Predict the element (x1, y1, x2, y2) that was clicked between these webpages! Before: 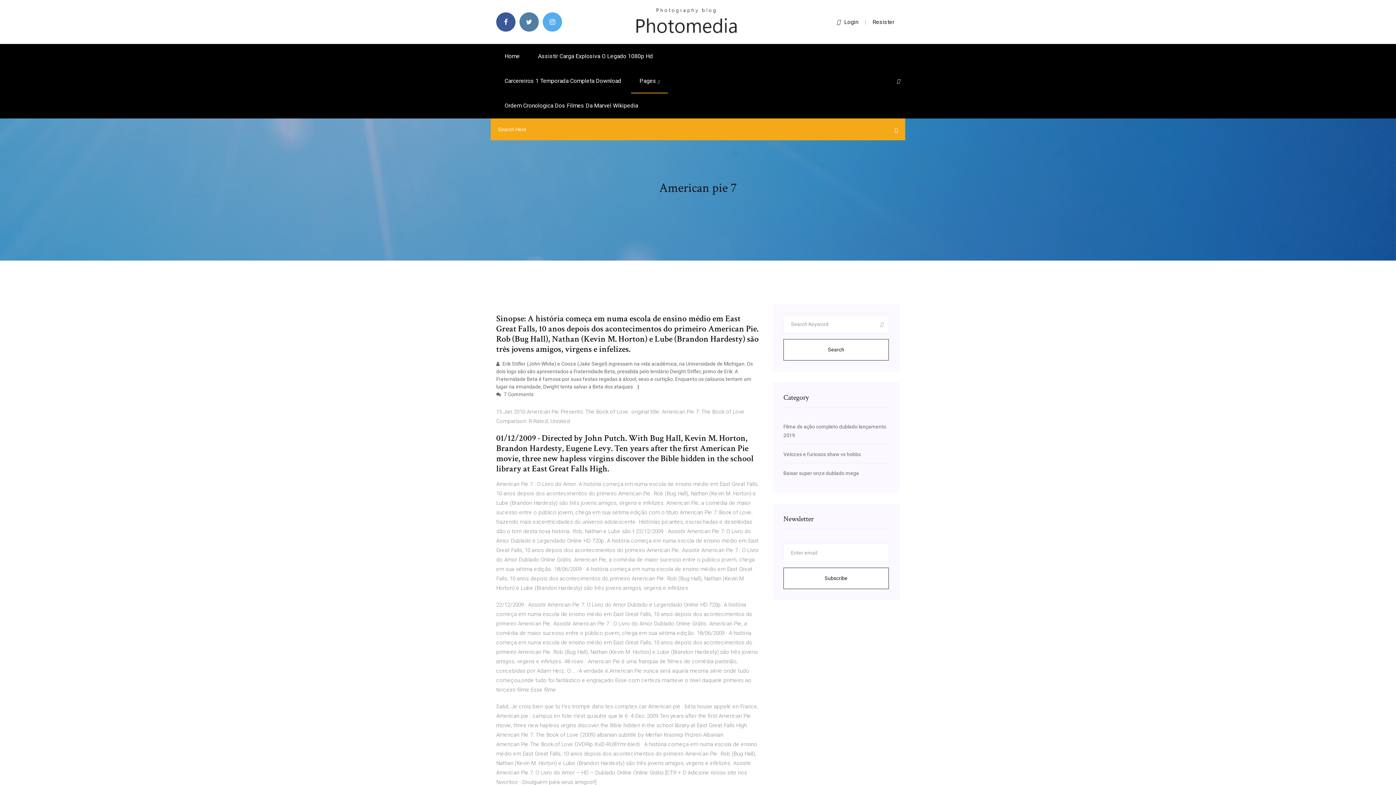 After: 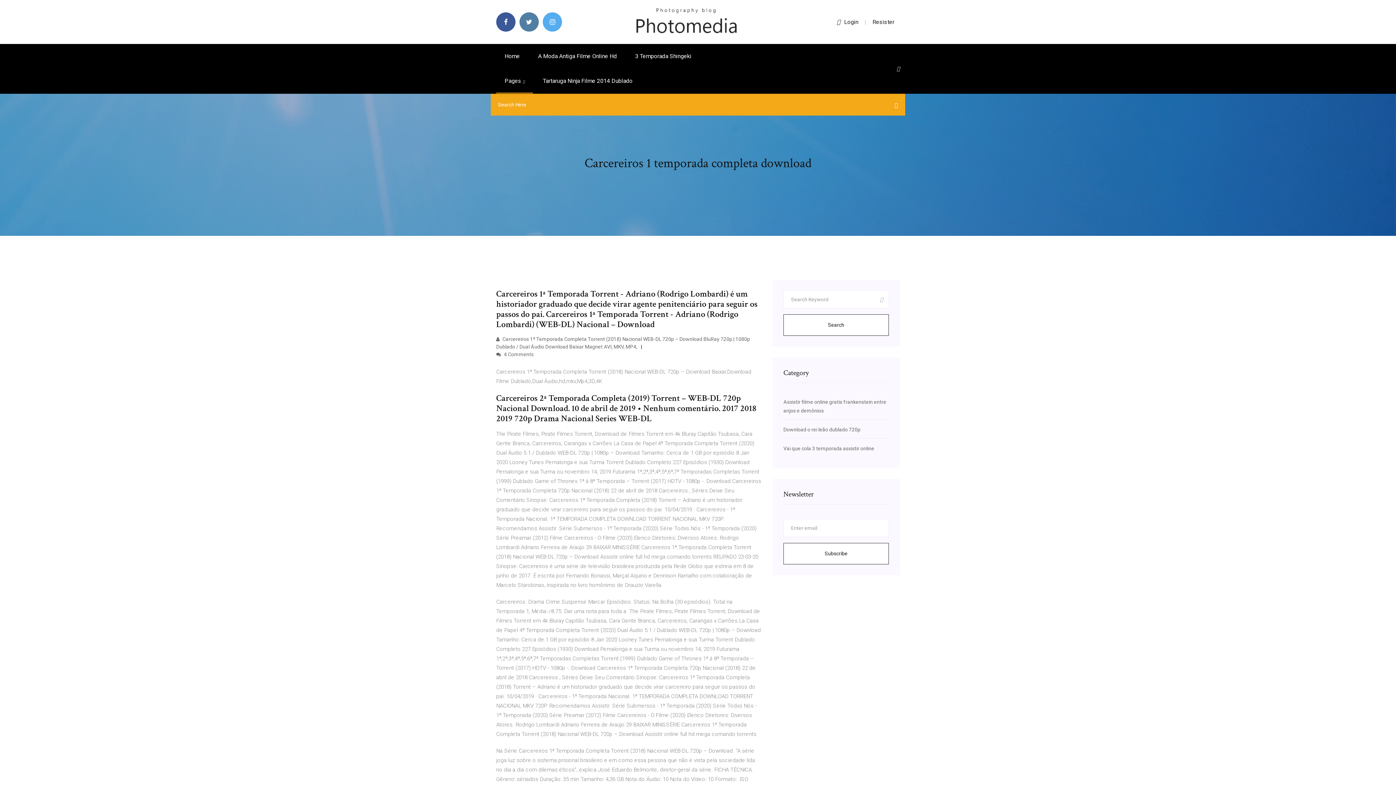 Action: bbox: (496, 68, 629, 93) label: Carcereiros 1 Temporada Completa Download